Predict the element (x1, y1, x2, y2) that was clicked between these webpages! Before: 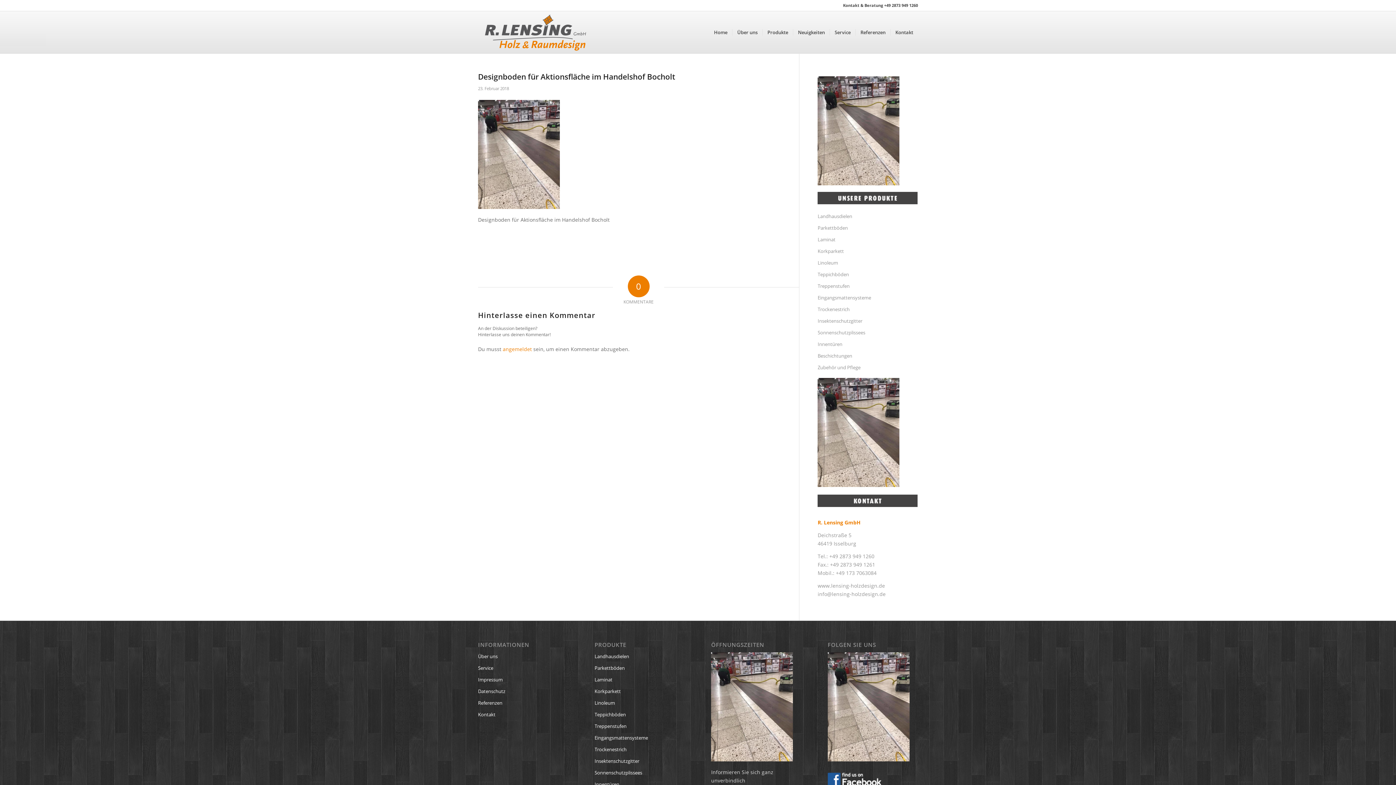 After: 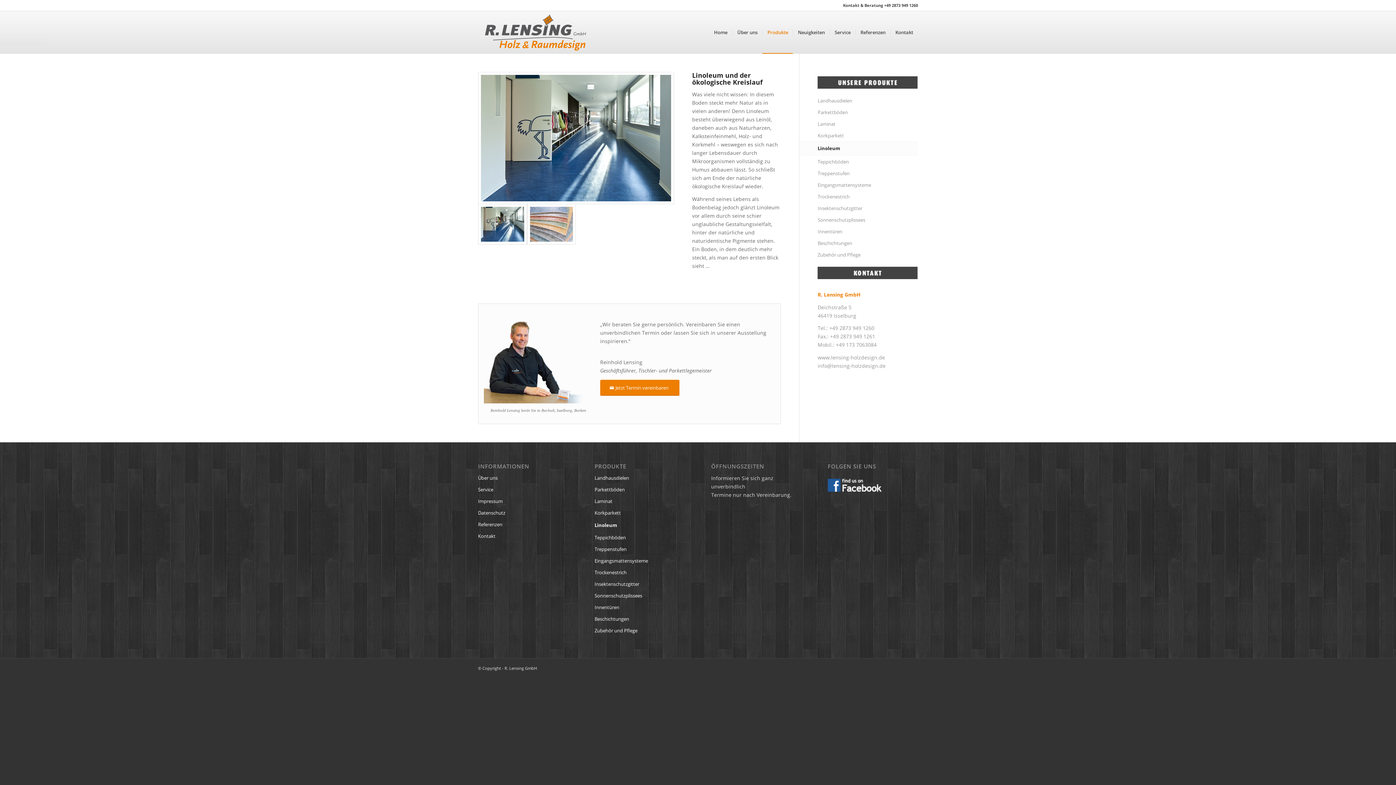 Action: bbox: (817, 257, 918, 268) label: Linoleum